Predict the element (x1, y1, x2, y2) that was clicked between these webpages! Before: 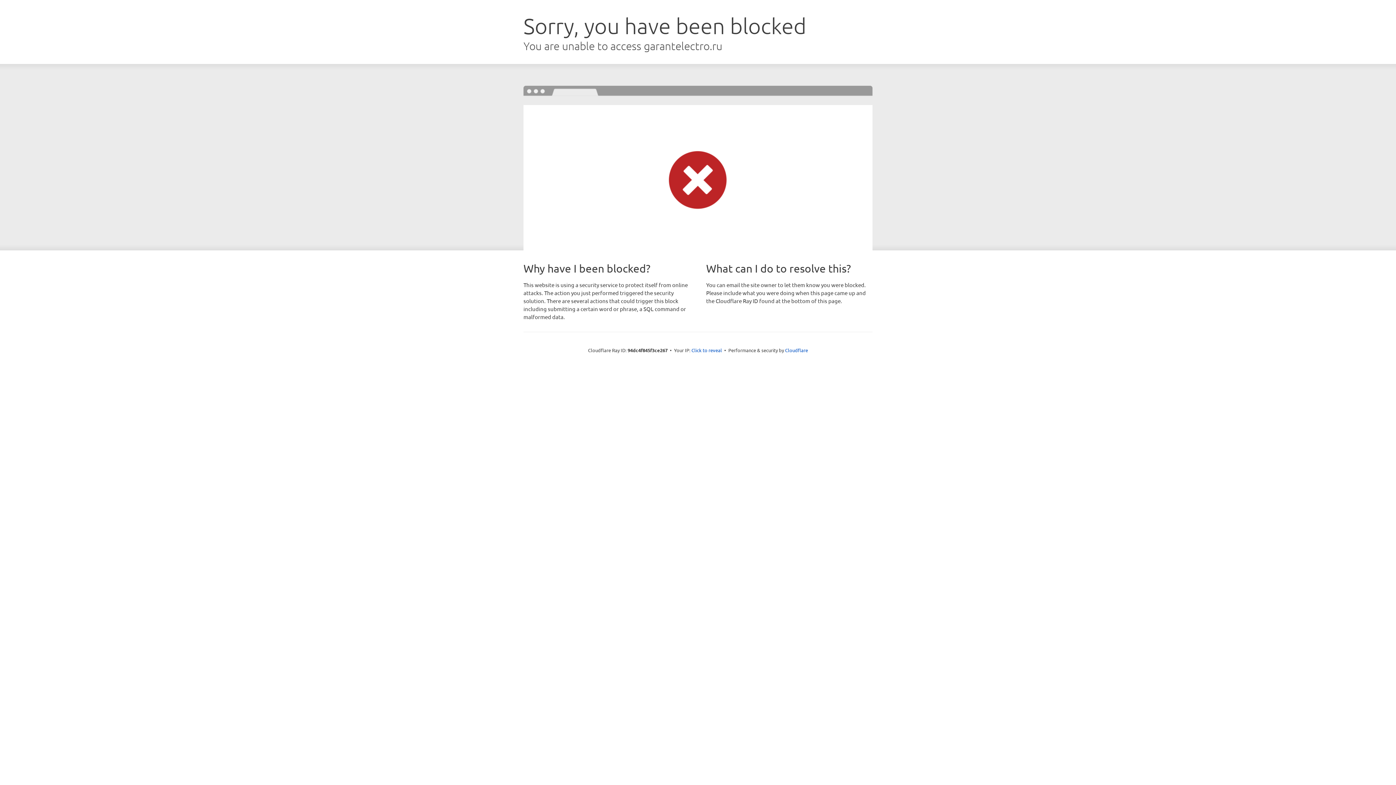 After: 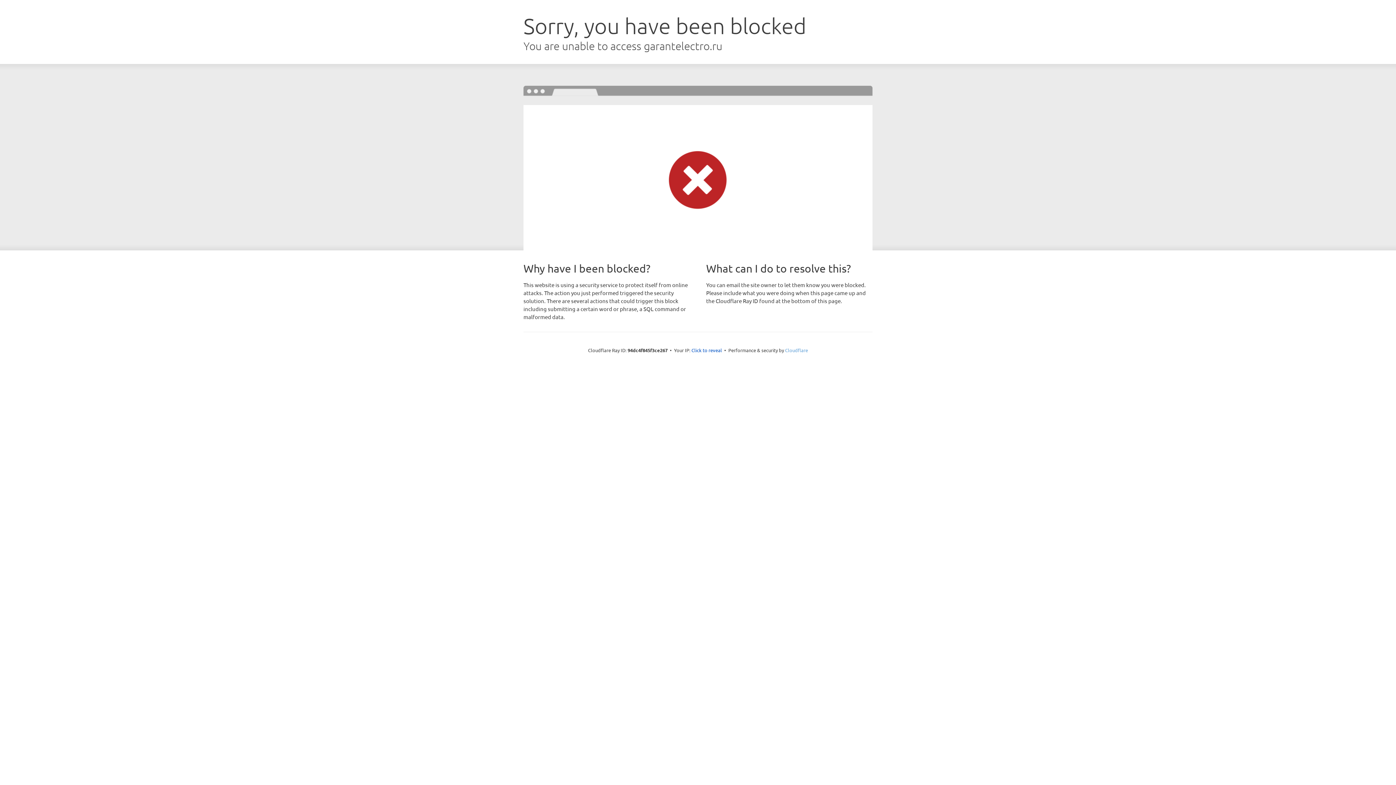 Action: label: Cloudflare bbox: (785, 347, 808, 353)